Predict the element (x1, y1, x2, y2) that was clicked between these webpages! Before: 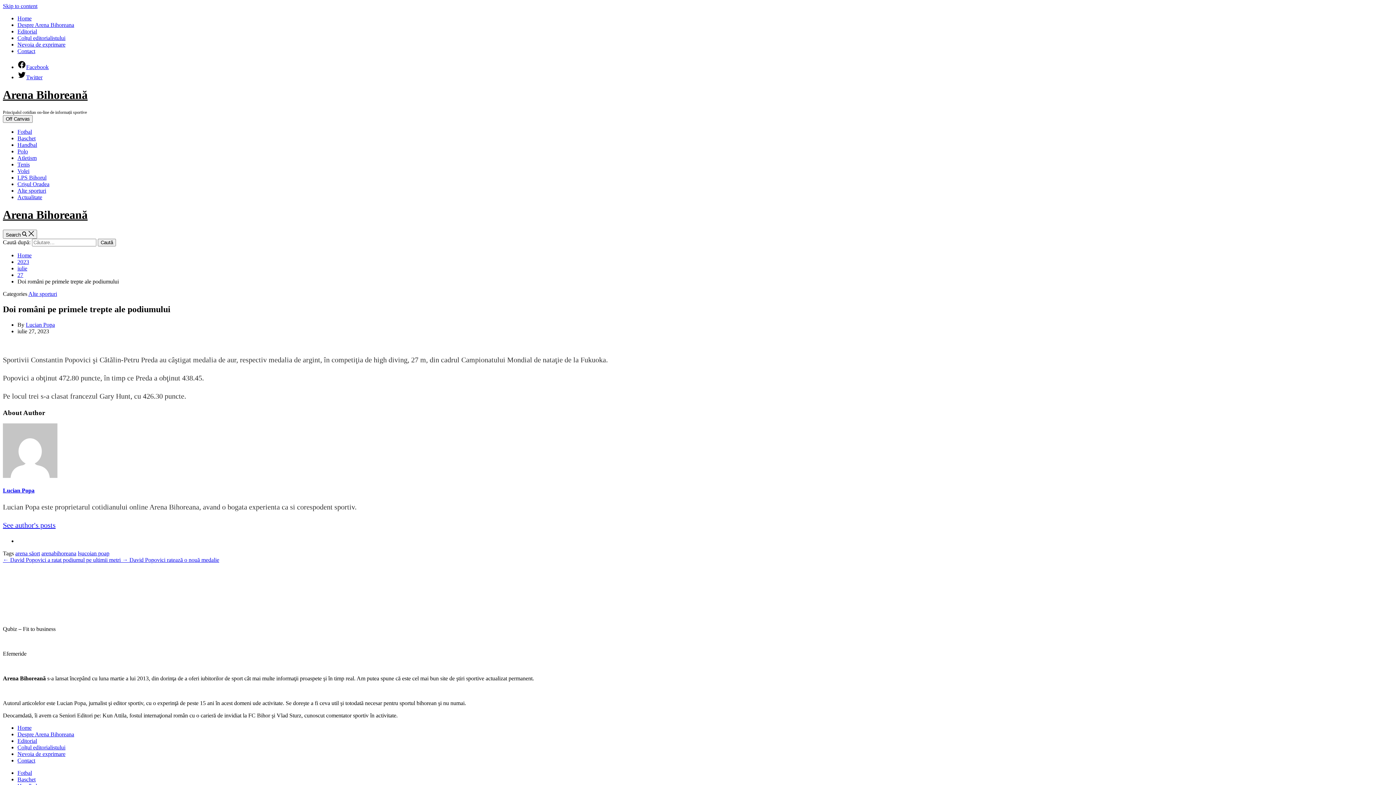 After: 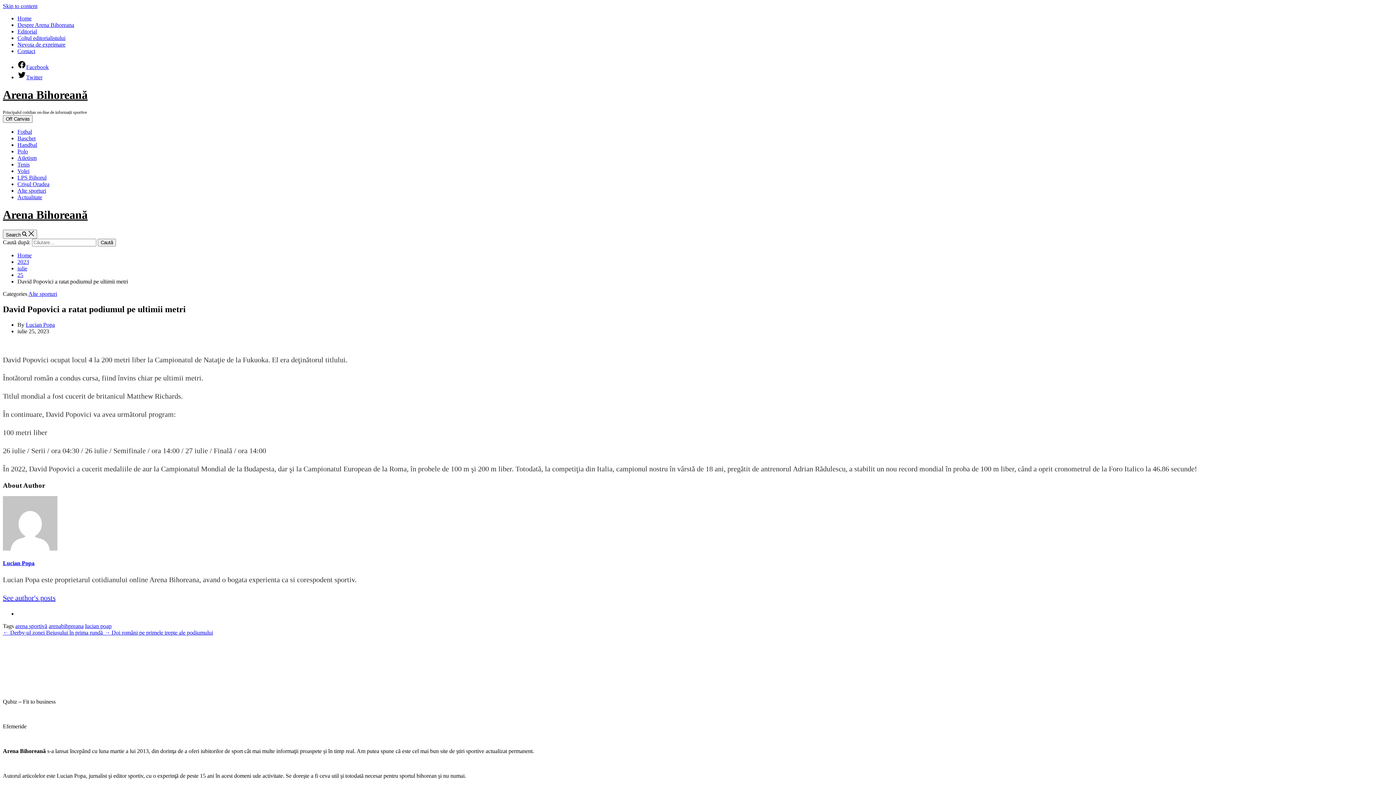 Action: bbox: (2, 557, 122, 563) label: ← David Popovici a ratat podiumul pe ultimii metri 